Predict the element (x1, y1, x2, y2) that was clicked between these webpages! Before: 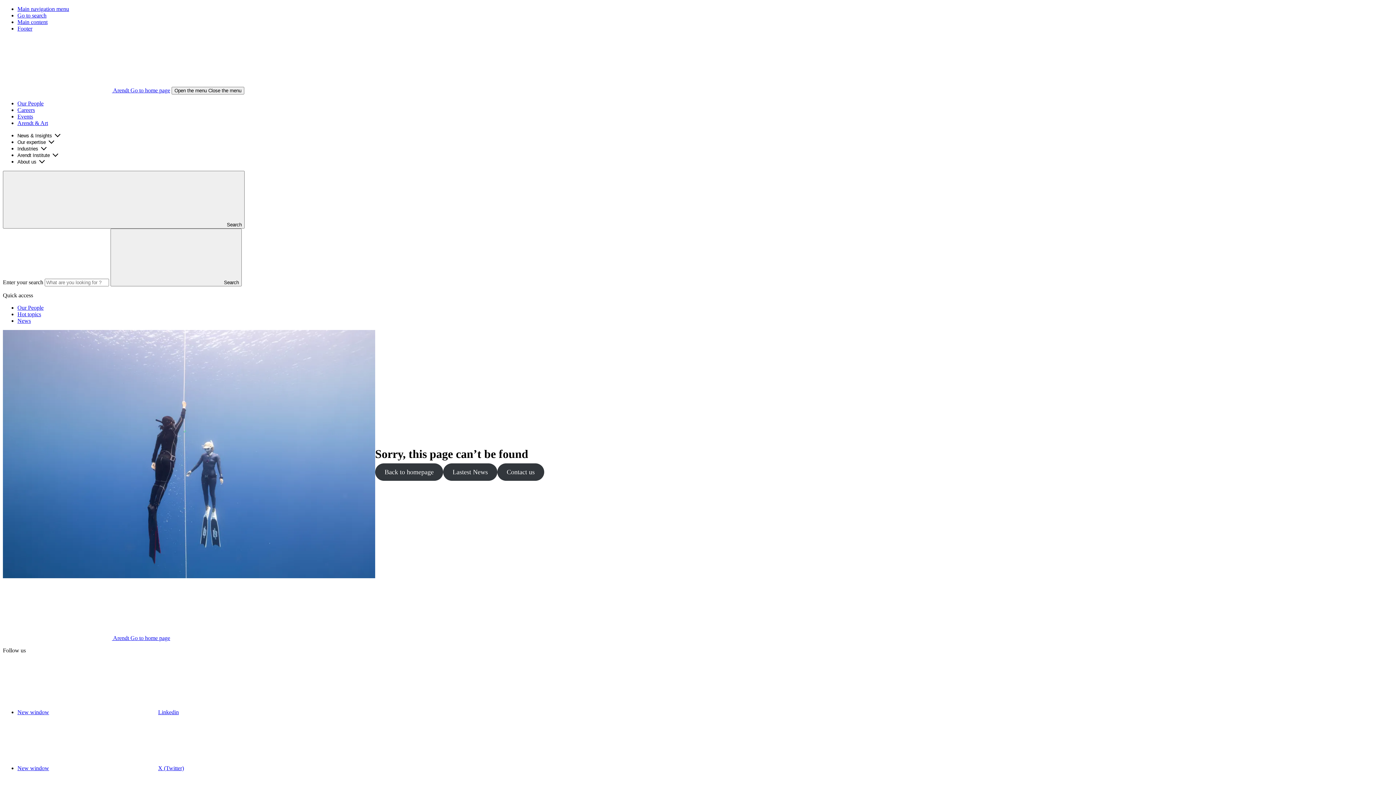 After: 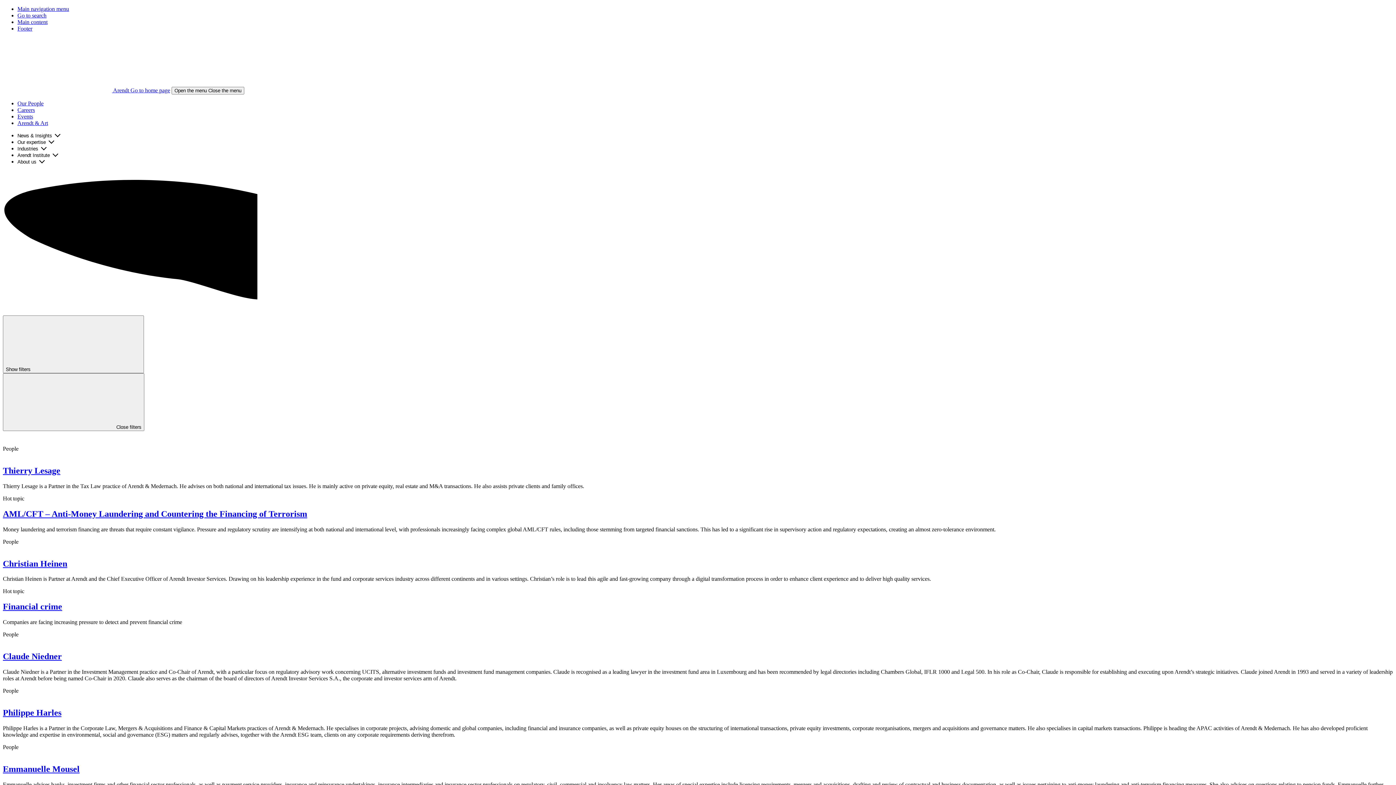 Action: label: Search bbox: (110, 228, 241, 286)